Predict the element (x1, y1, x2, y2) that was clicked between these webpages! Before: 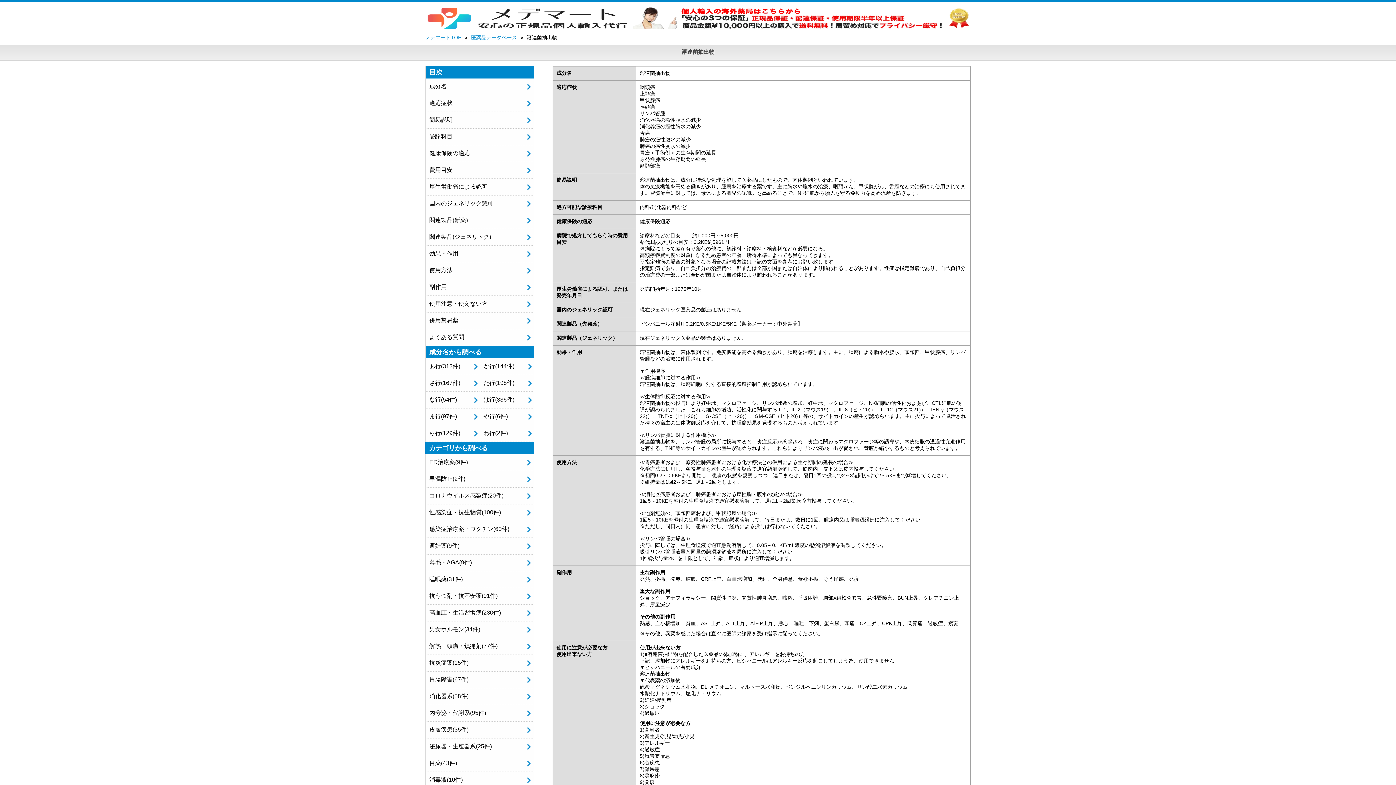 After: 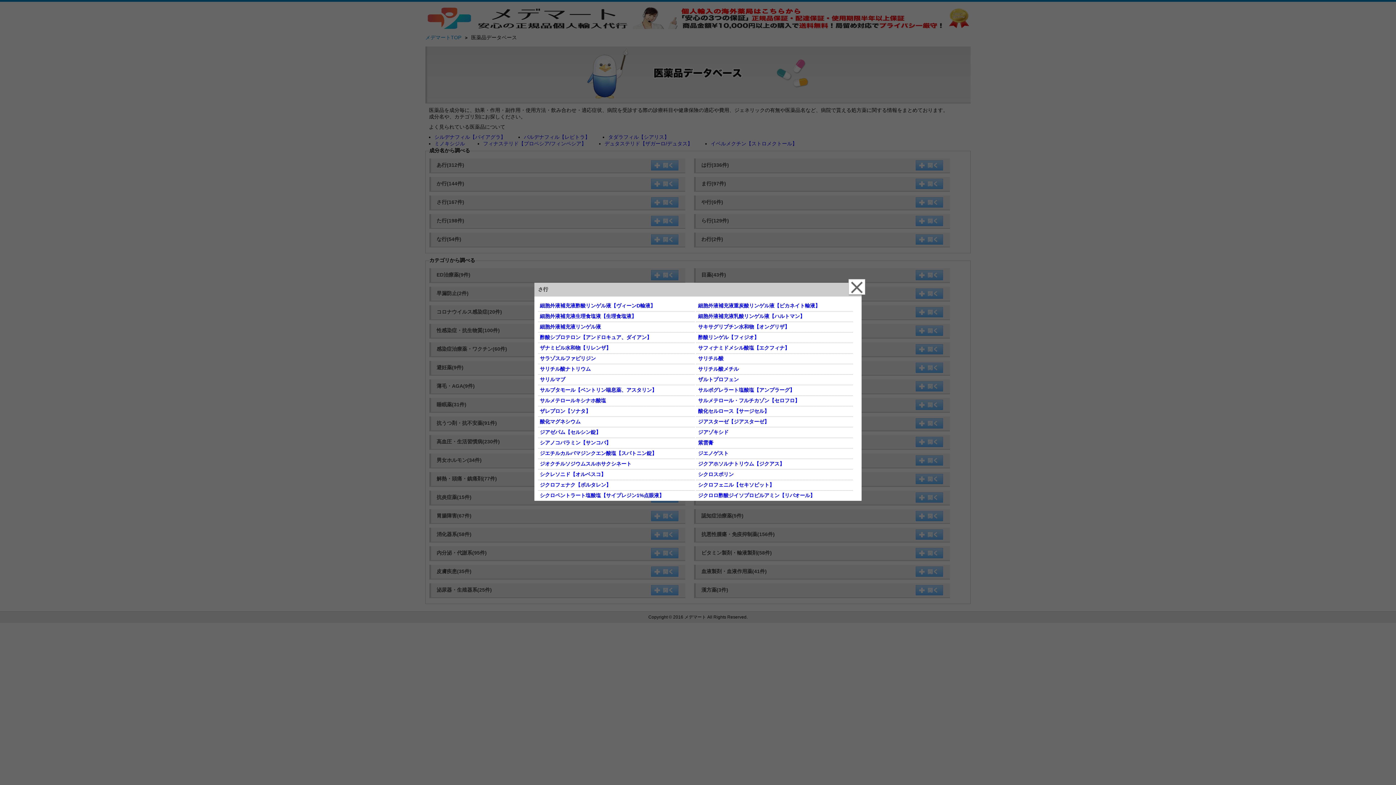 Action: label: さ行(167件) bbox: (425, 377, 480, 389)